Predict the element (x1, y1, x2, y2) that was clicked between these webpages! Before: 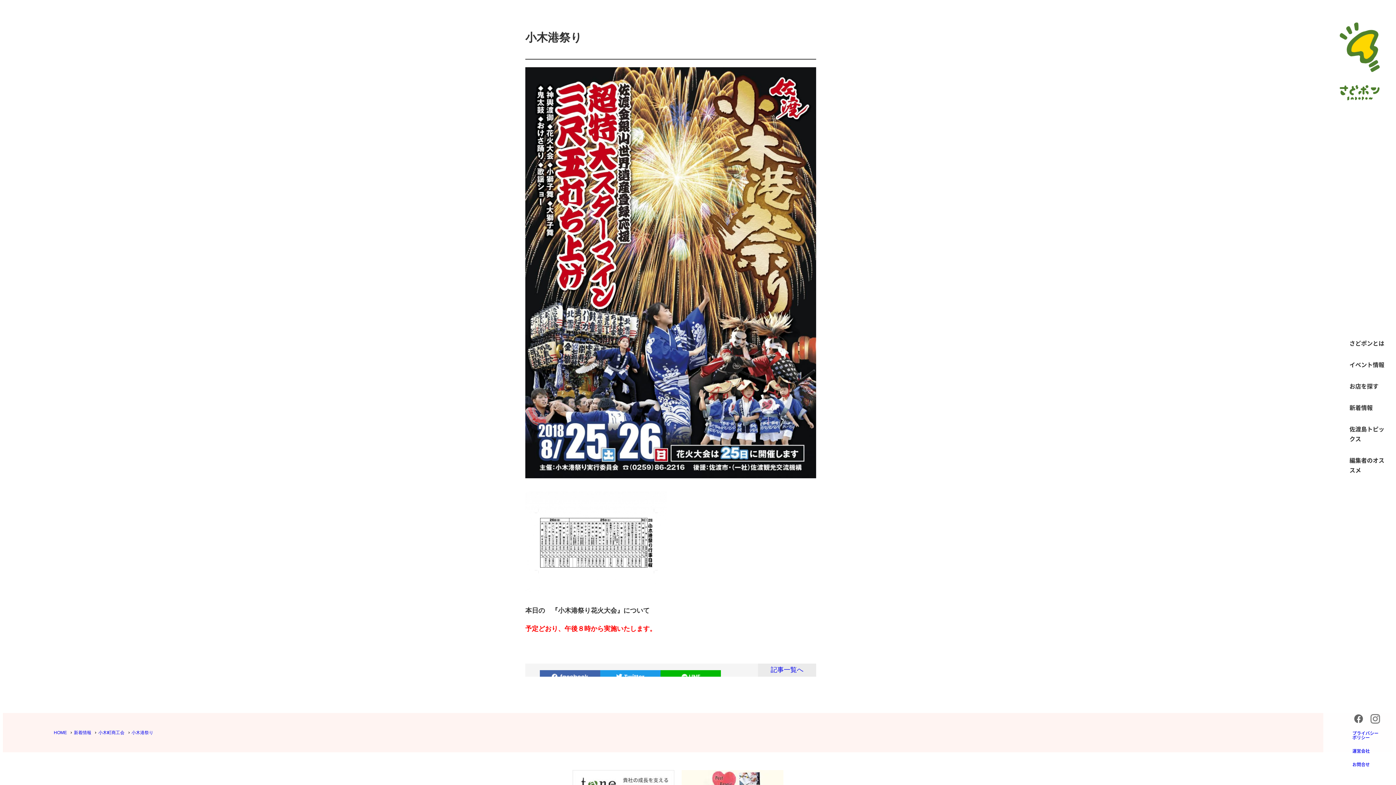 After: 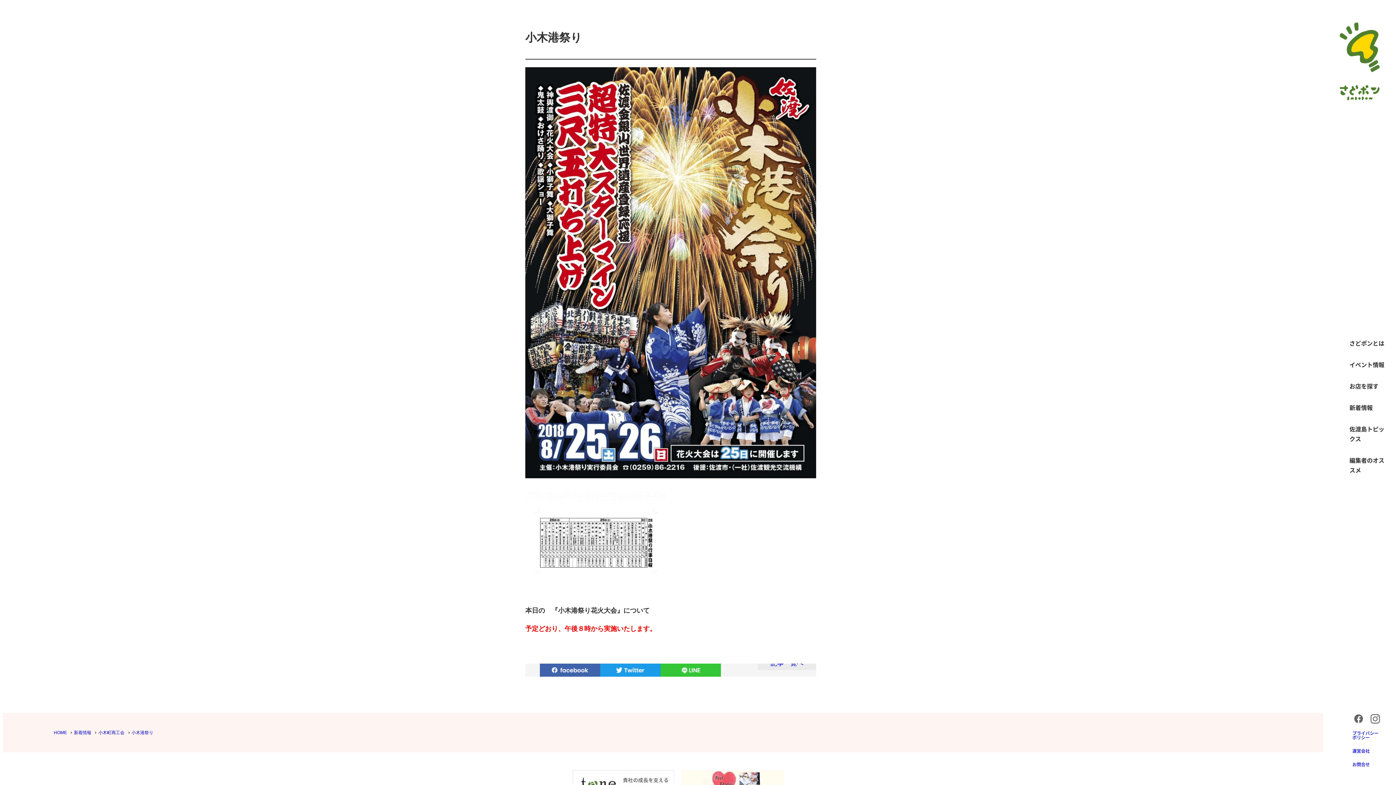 Action: bbox: (660, 670, 721, 683)